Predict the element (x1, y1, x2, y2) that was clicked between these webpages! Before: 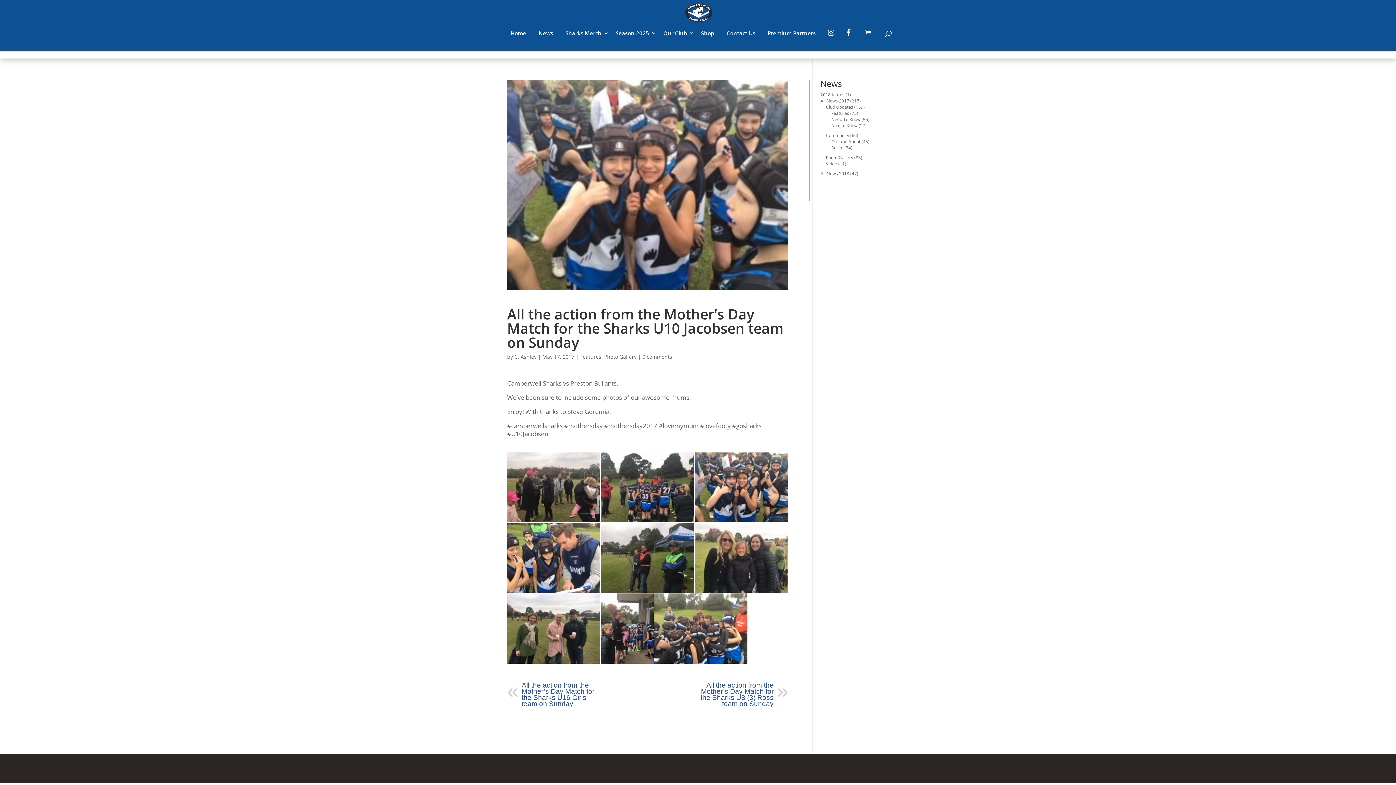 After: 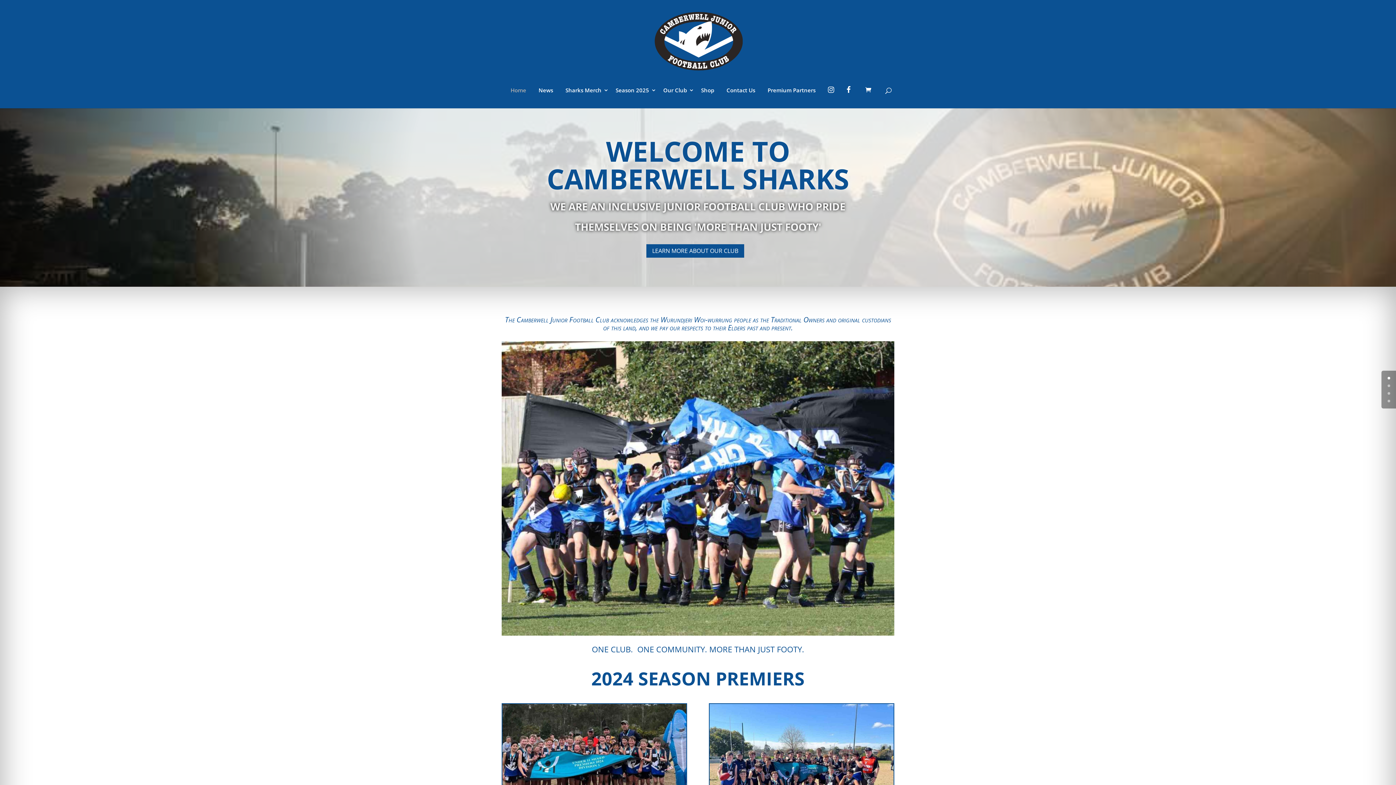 Action: label: Home bbox: (505, 26, 531, 50)